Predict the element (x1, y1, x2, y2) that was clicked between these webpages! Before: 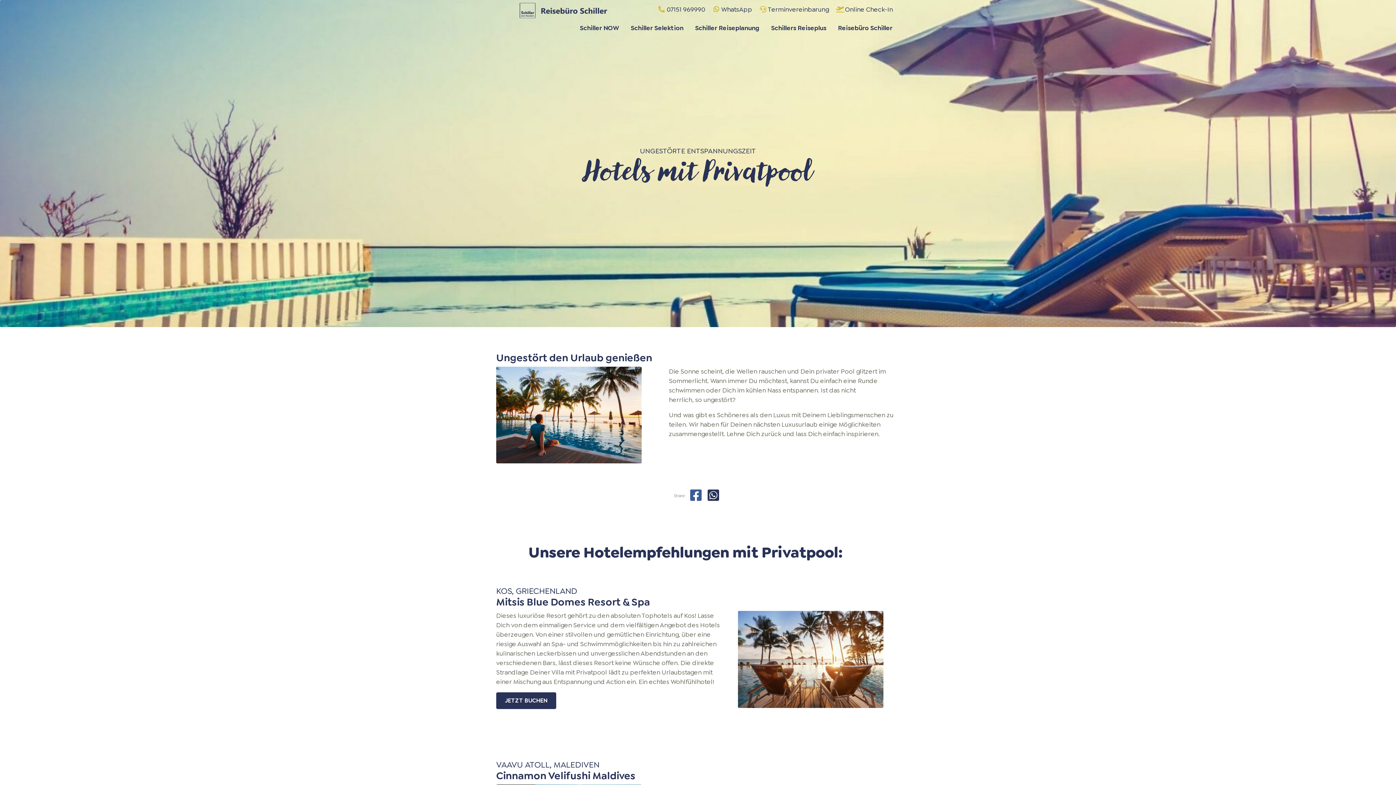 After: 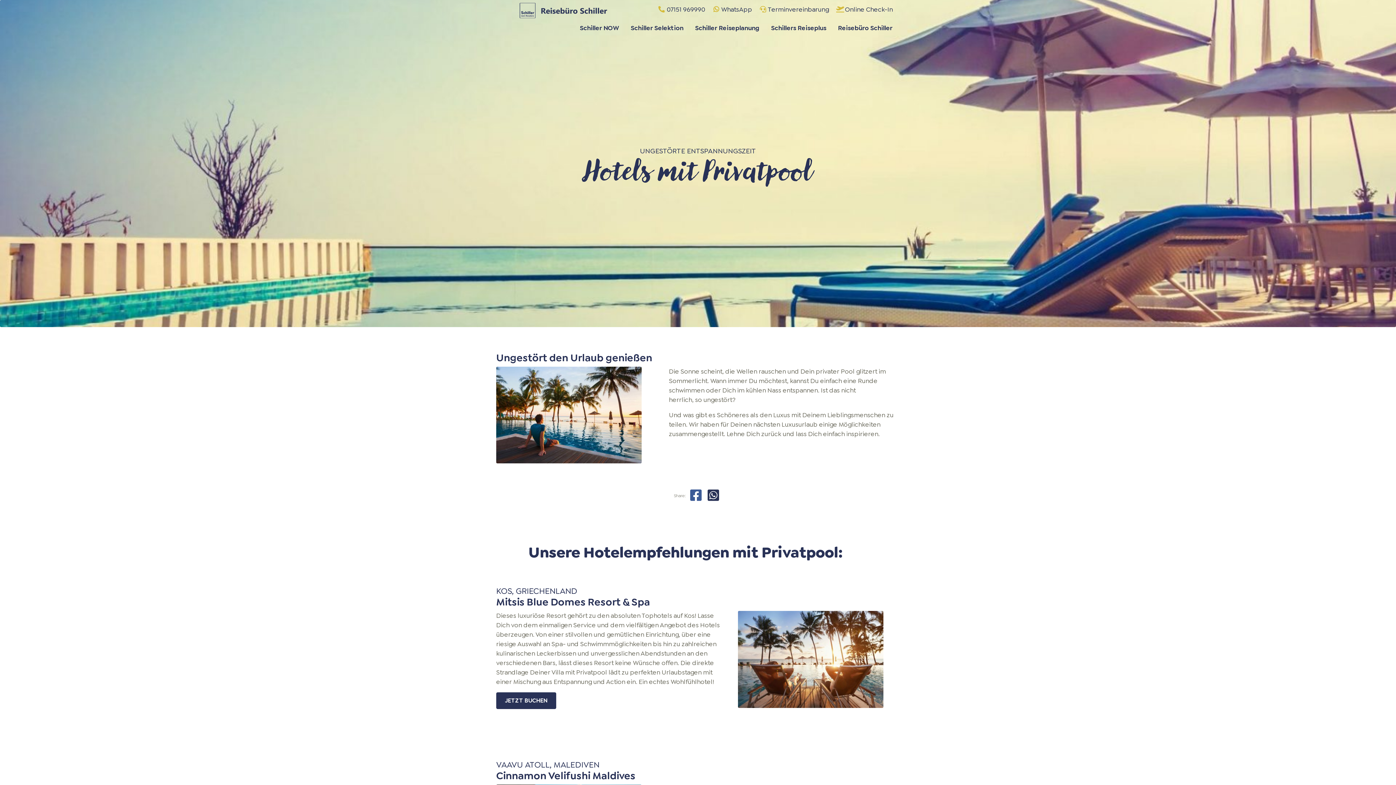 Action: bbox: (704, 491, 707, 500)